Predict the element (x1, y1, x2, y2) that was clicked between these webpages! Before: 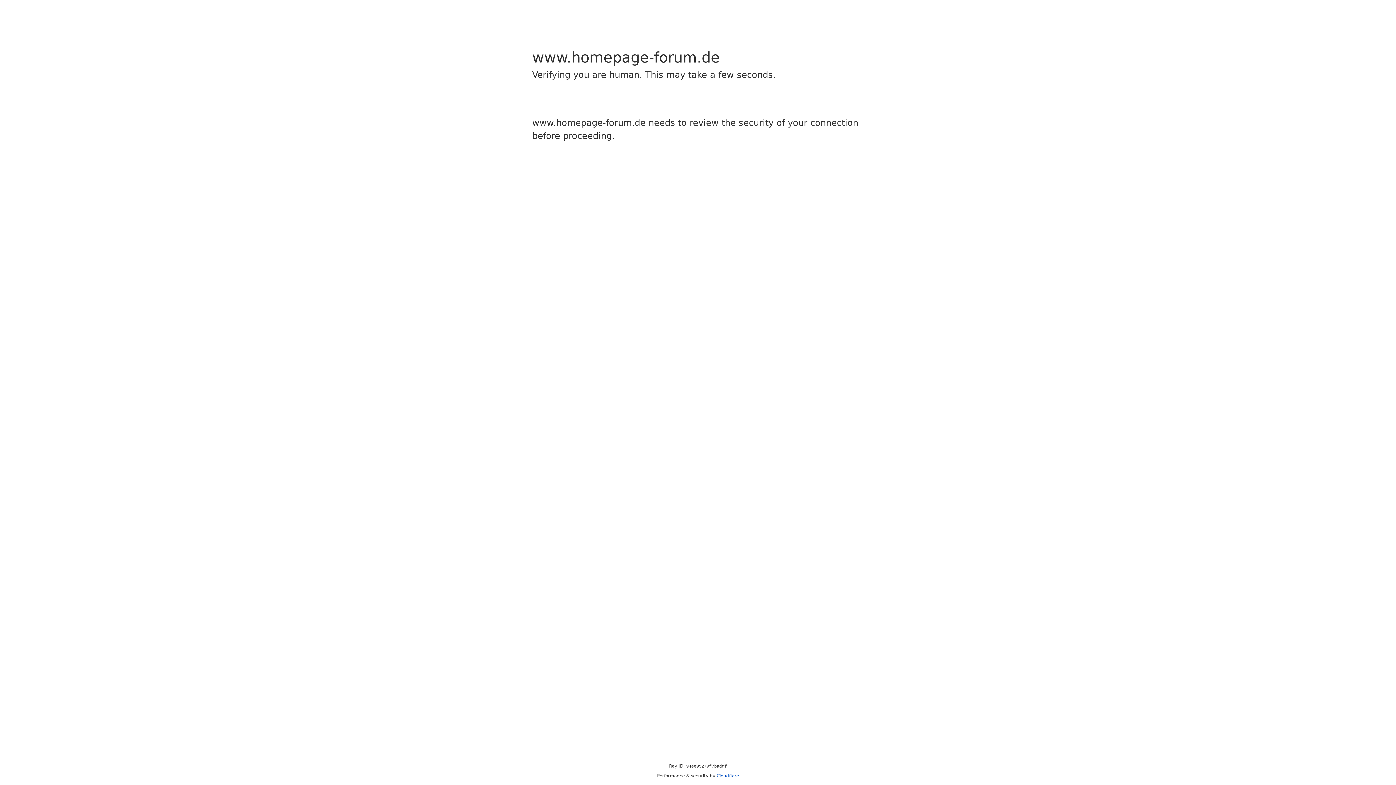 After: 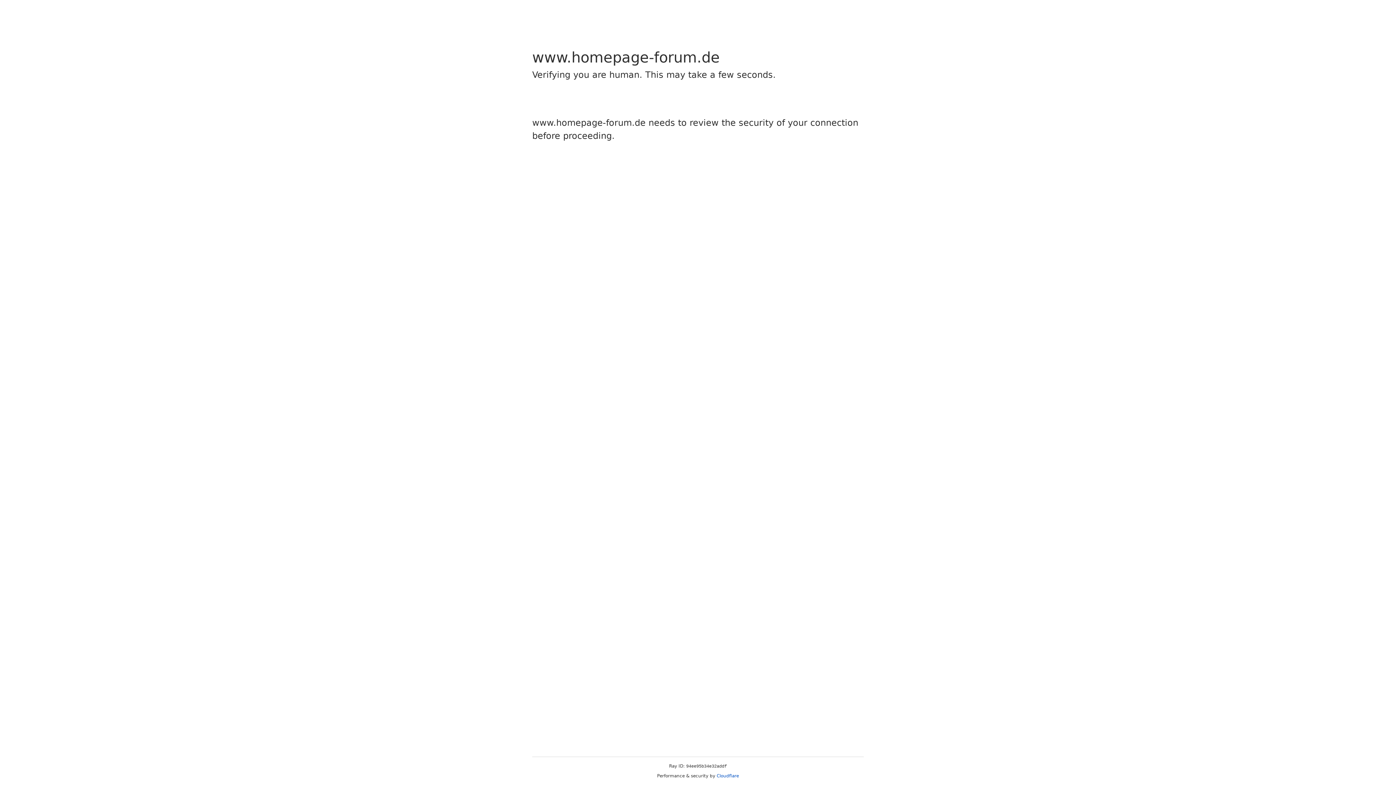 Action: label: Cloudflare bbox: (716, 773, 739, 778)